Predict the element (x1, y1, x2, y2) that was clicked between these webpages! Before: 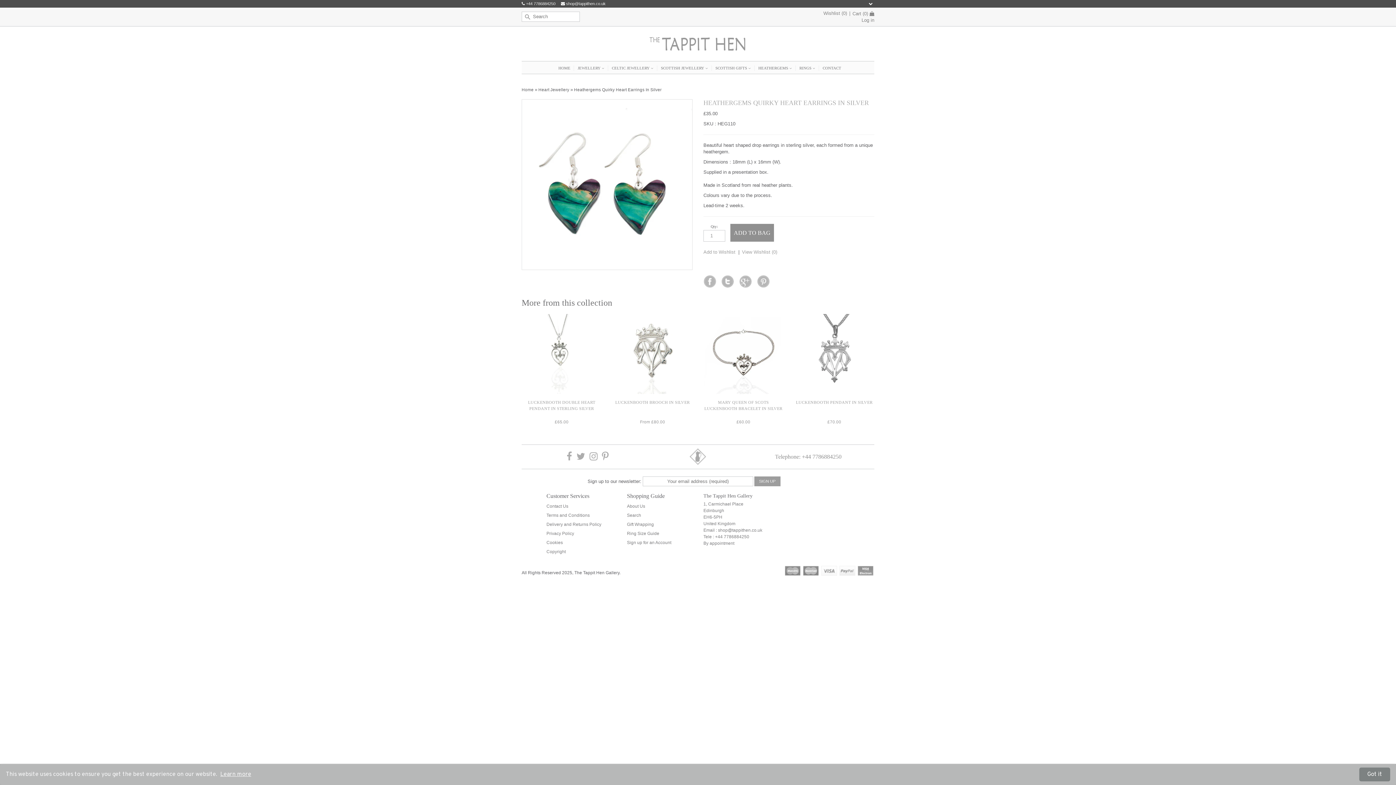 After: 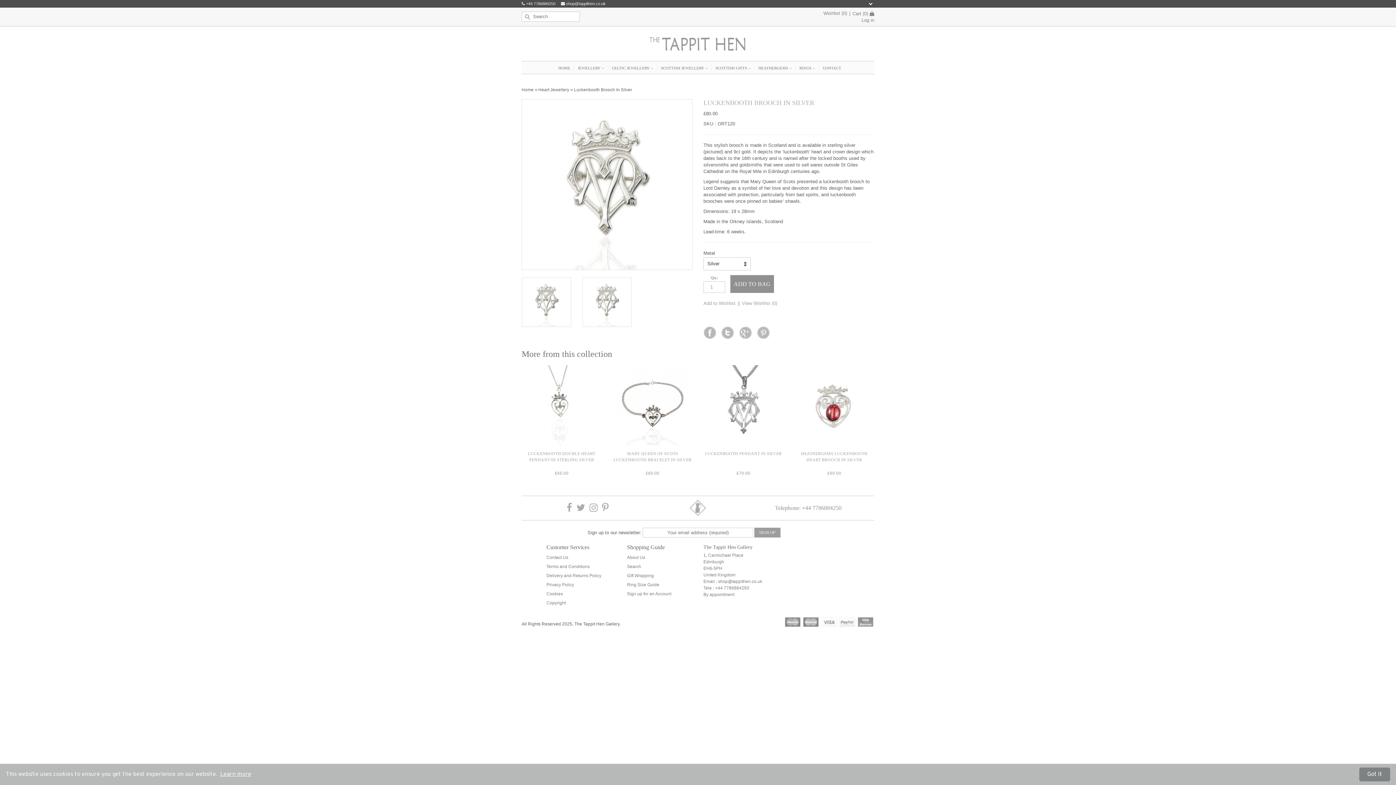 Action: label: LUCKENBOOTH BROOCH IN SILVER
From £80.00 bbox: (612, 314, 692, 435)